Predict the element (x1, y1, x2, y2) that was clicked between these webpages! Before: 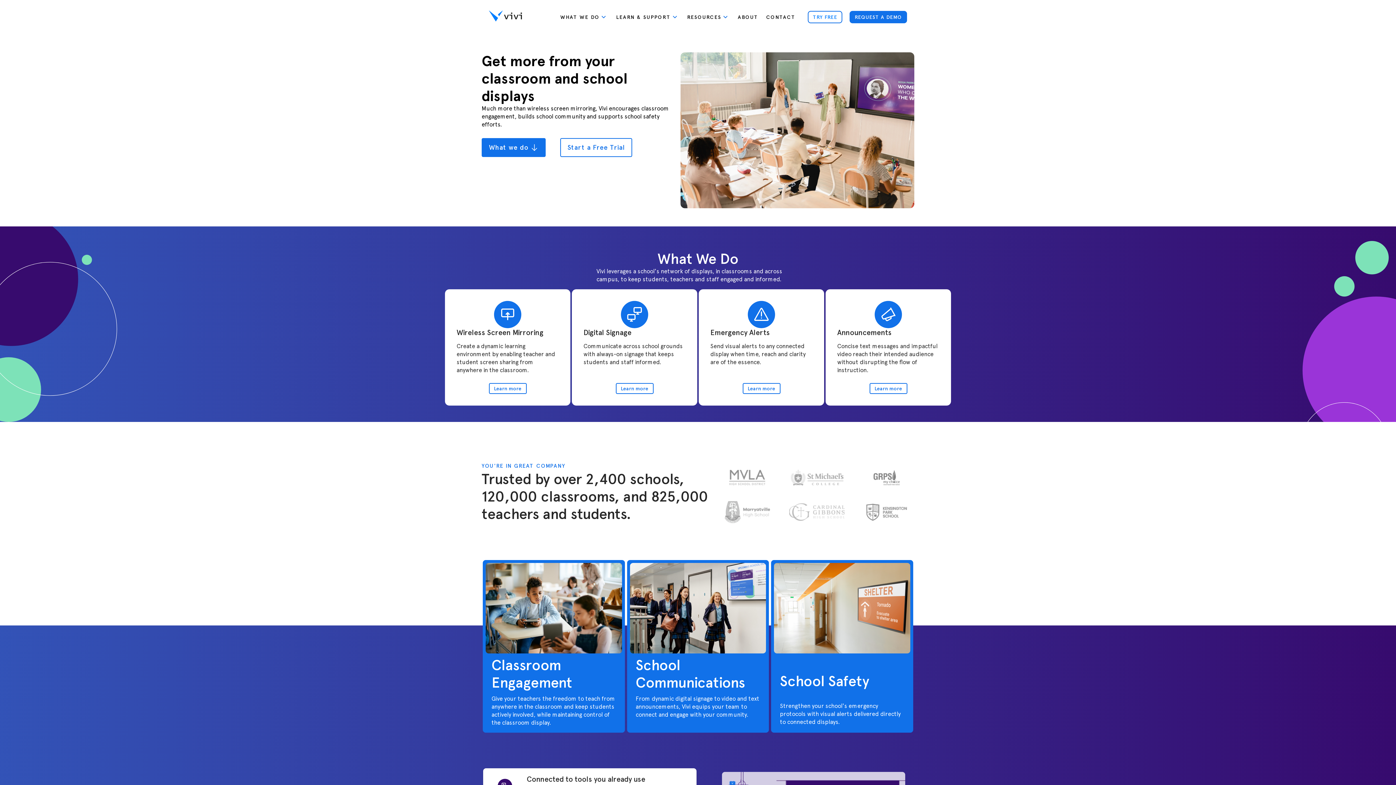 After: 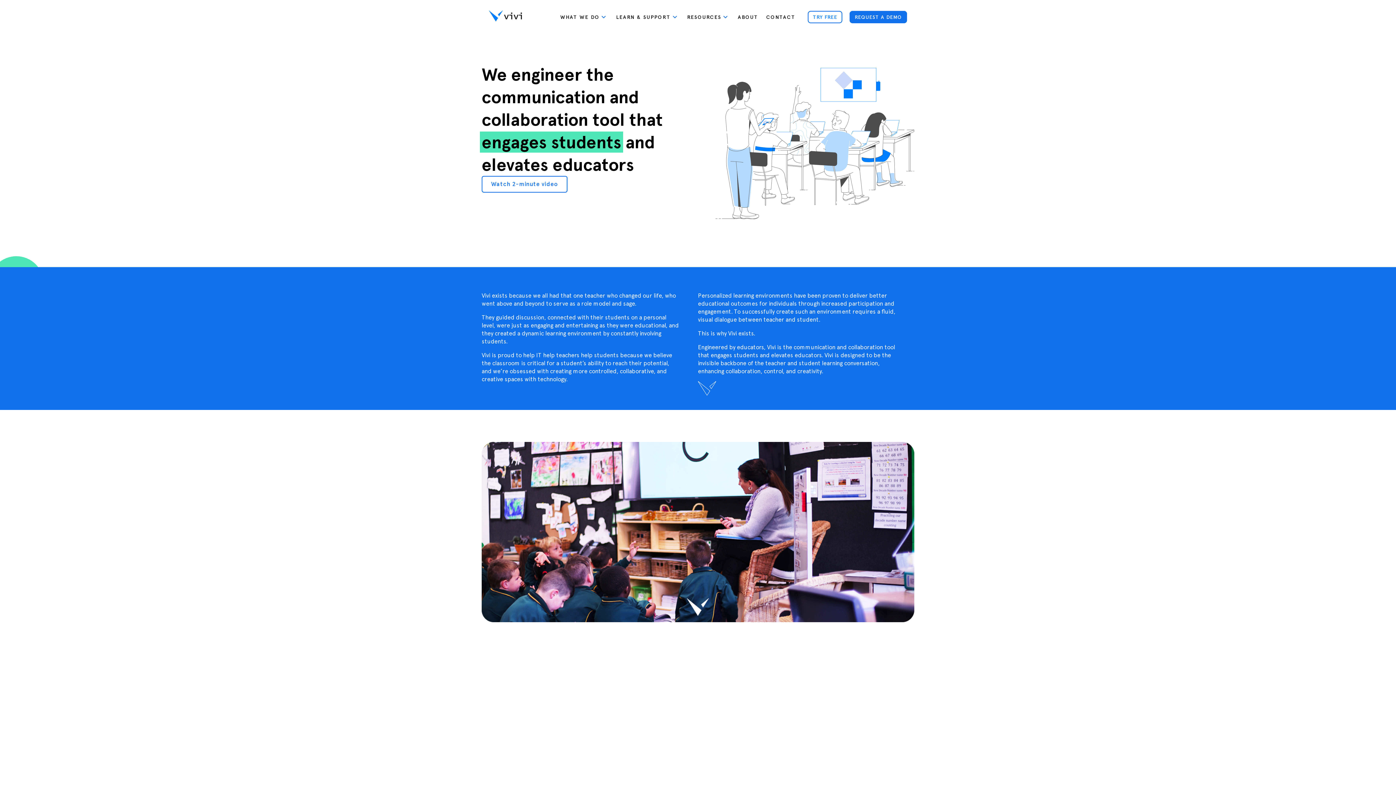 Action: label: ABOUT bbox: (737, 14, 758, 20)